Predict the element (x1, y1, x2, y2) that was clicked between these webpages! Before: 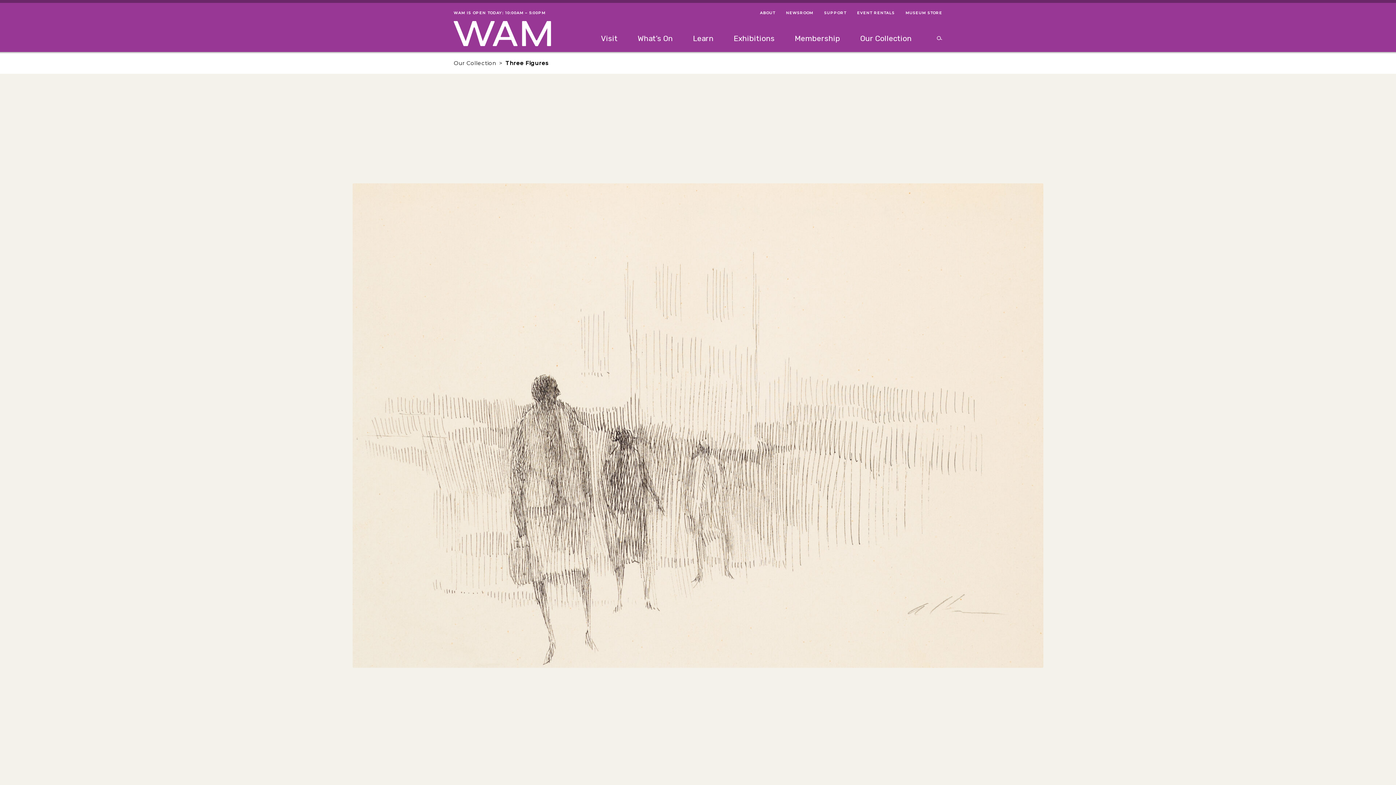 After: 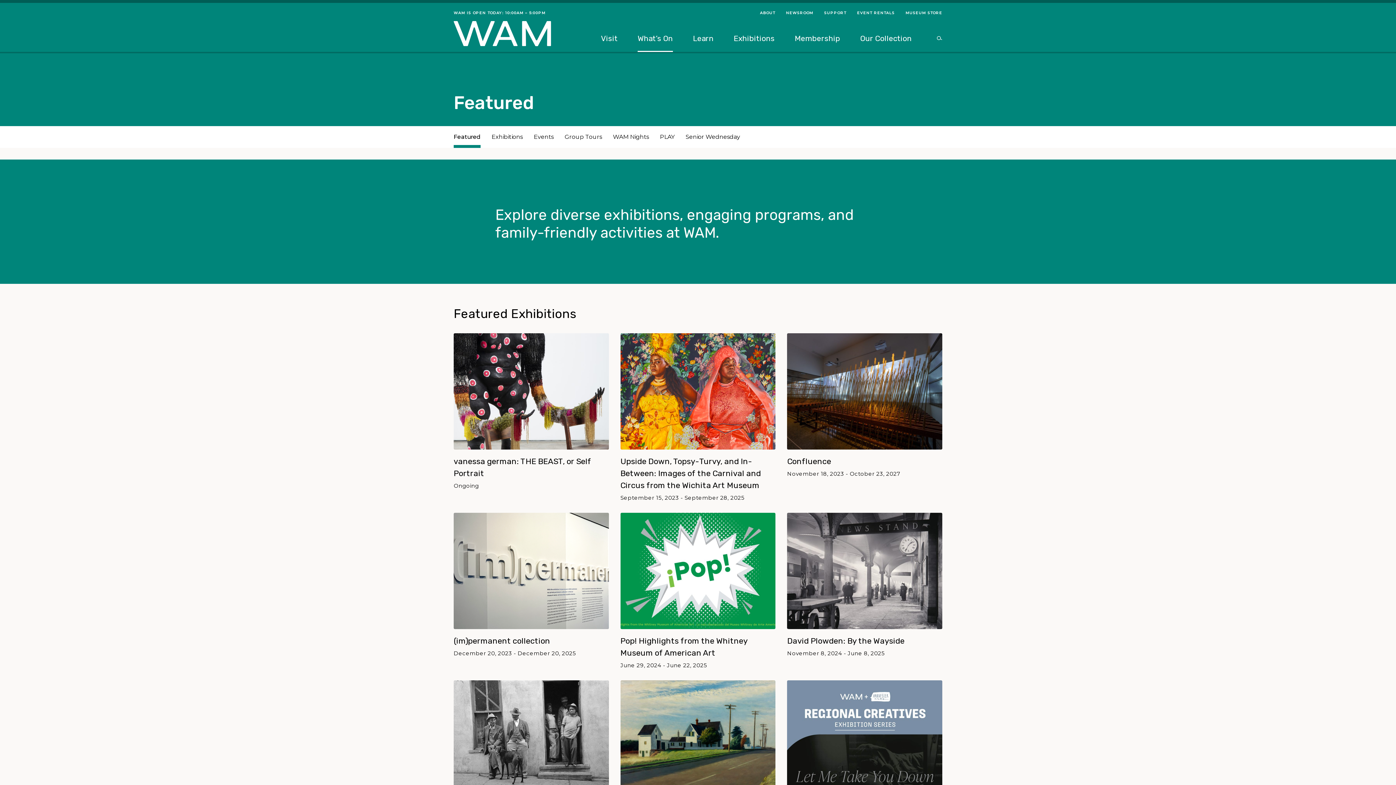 Action: bbox: (637, 28, 673, 52) label: What’s On